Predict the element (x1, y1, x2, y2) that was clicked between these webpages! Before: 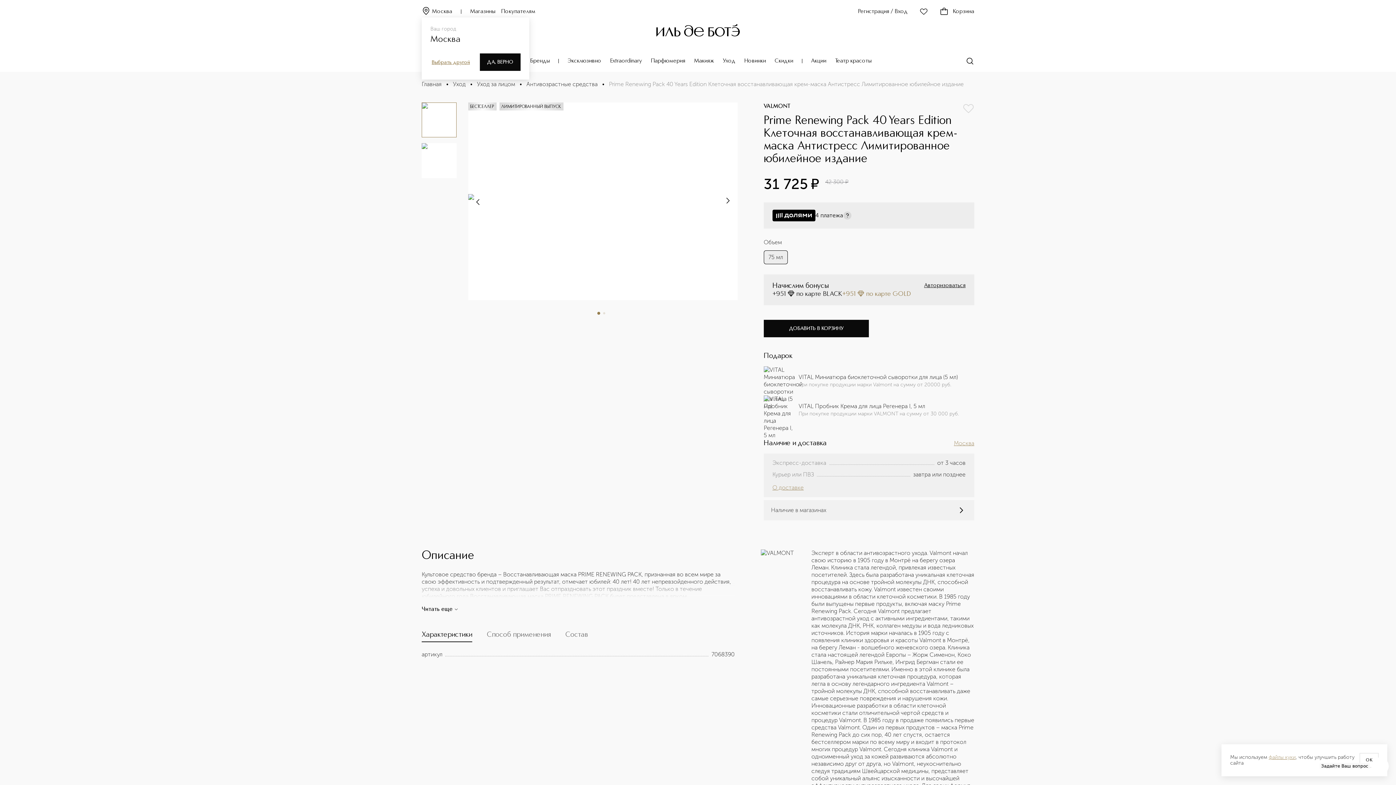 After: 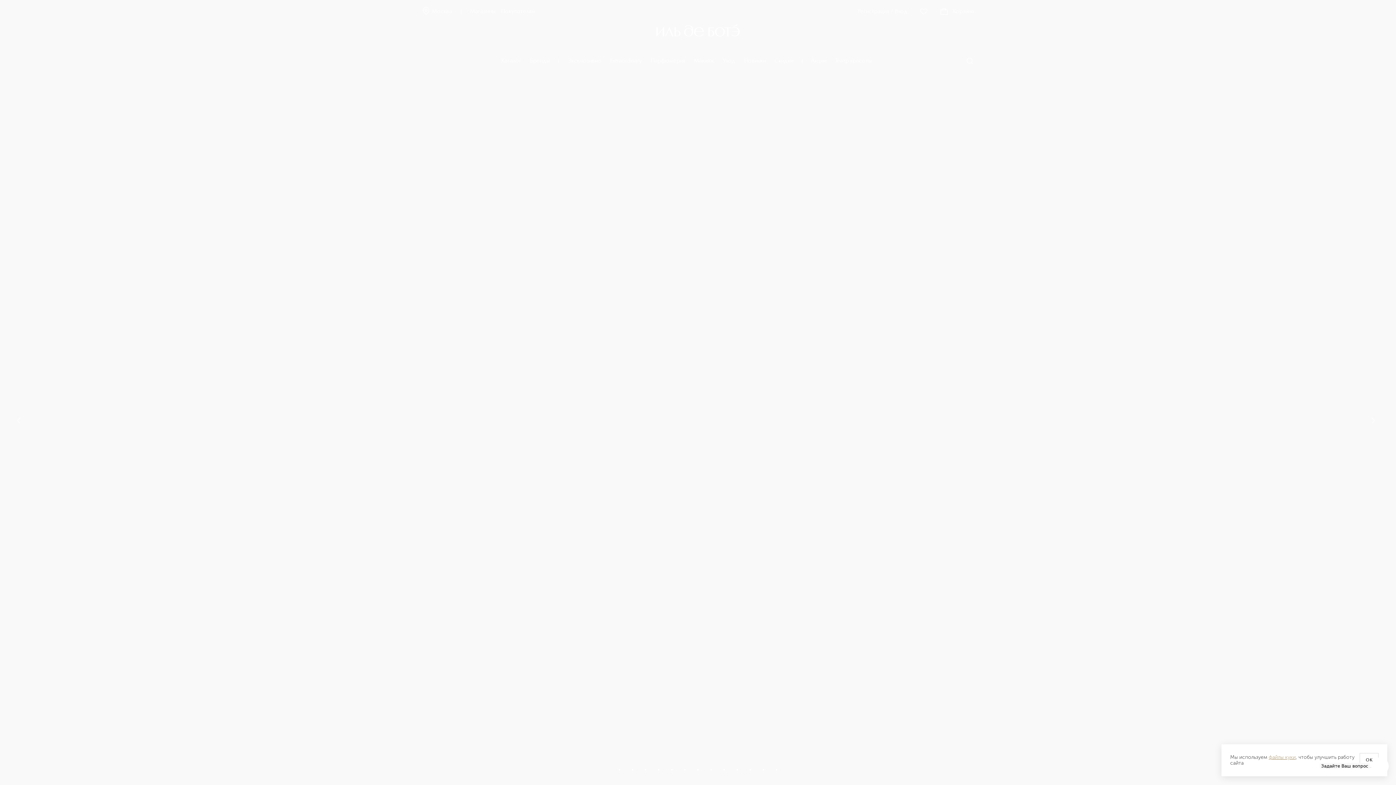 Action: bbox: (421, 80, 441, 88) label: Главная